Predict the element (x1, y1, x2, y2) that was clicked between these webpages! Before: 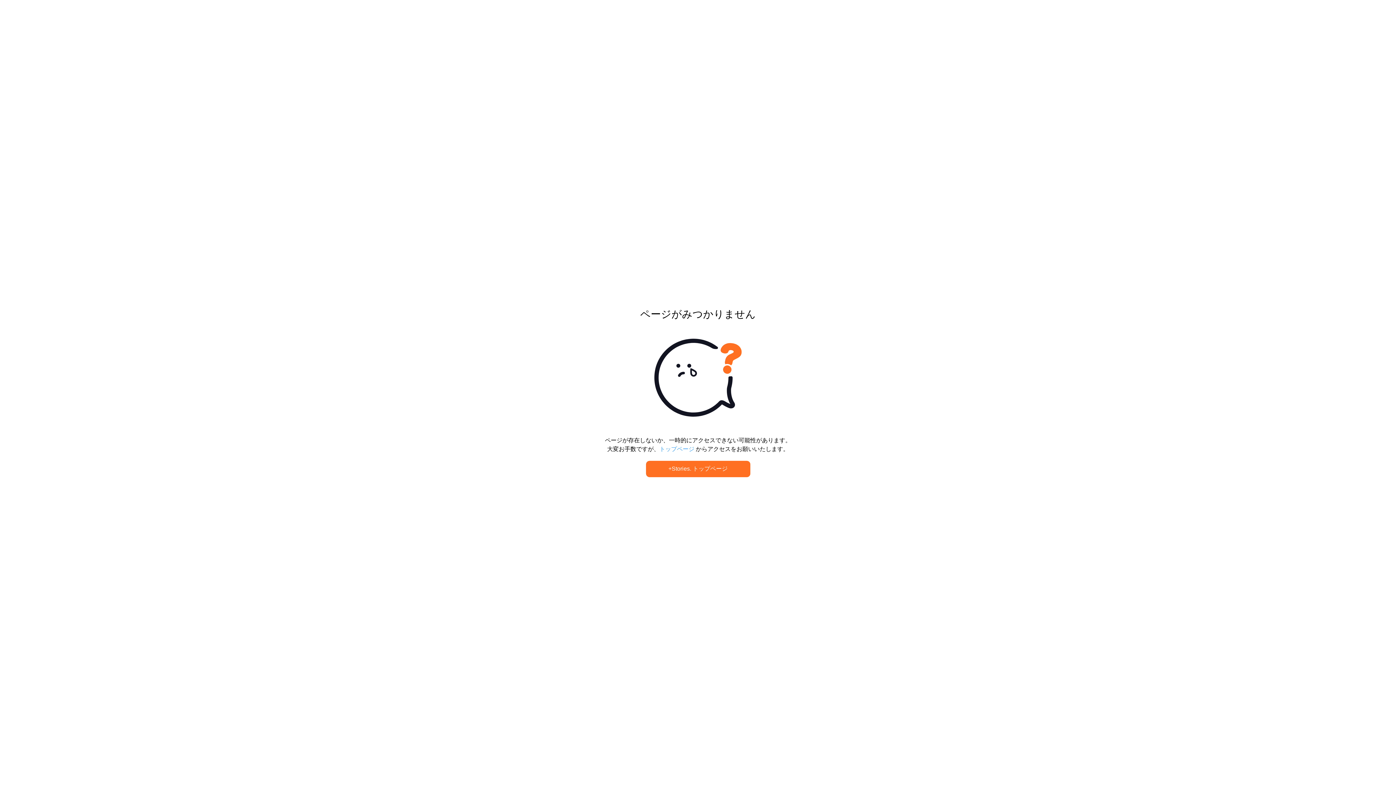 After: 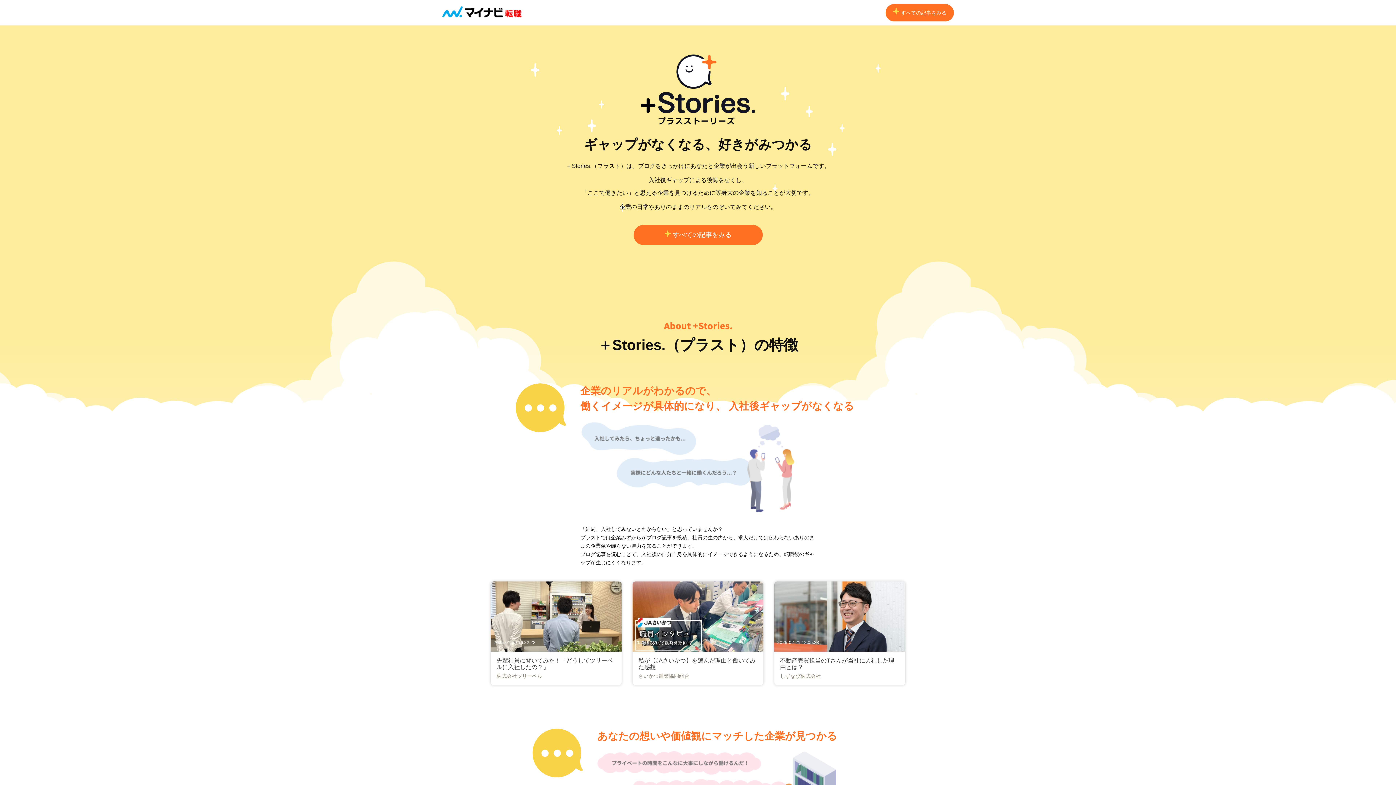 Action: label: +Stories. トップページ bbox: (646, 461, 750, 477)